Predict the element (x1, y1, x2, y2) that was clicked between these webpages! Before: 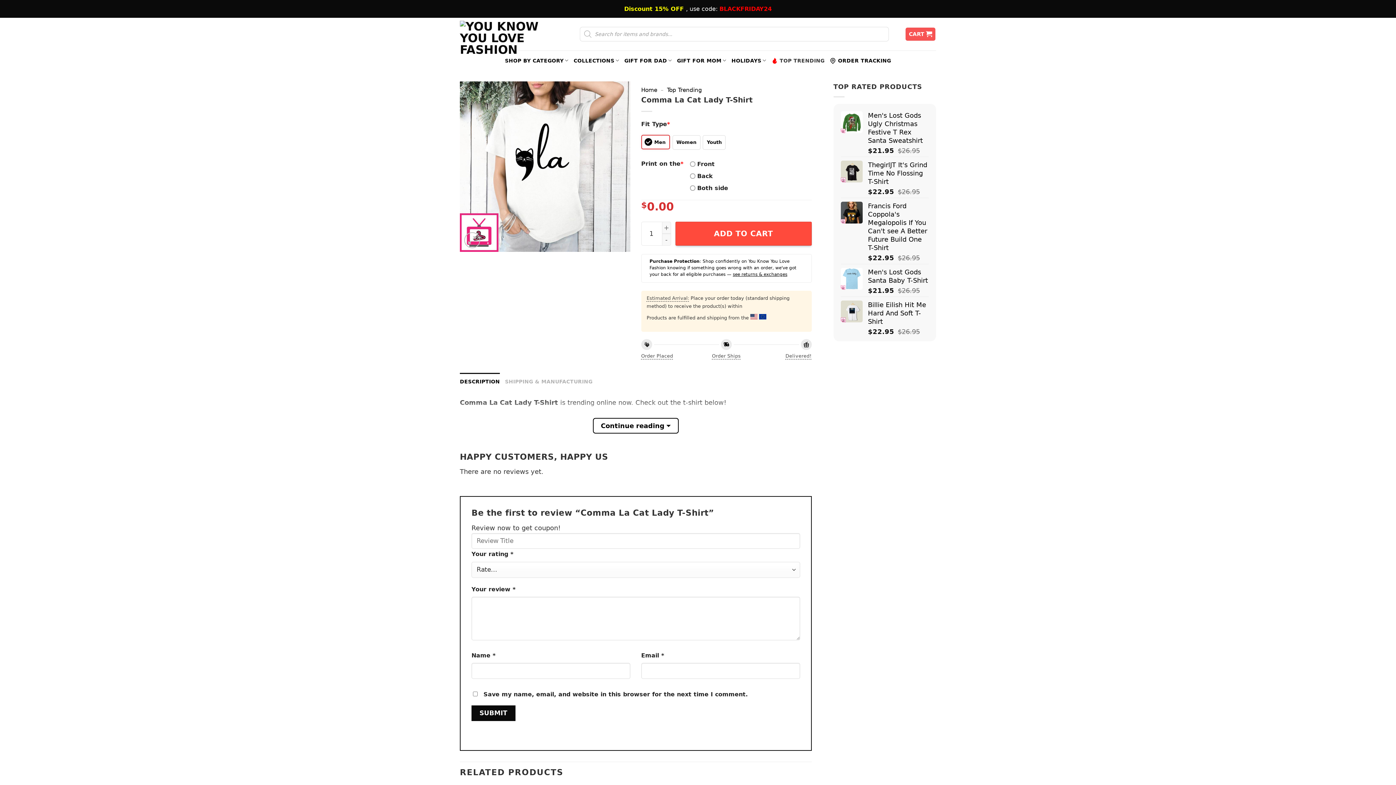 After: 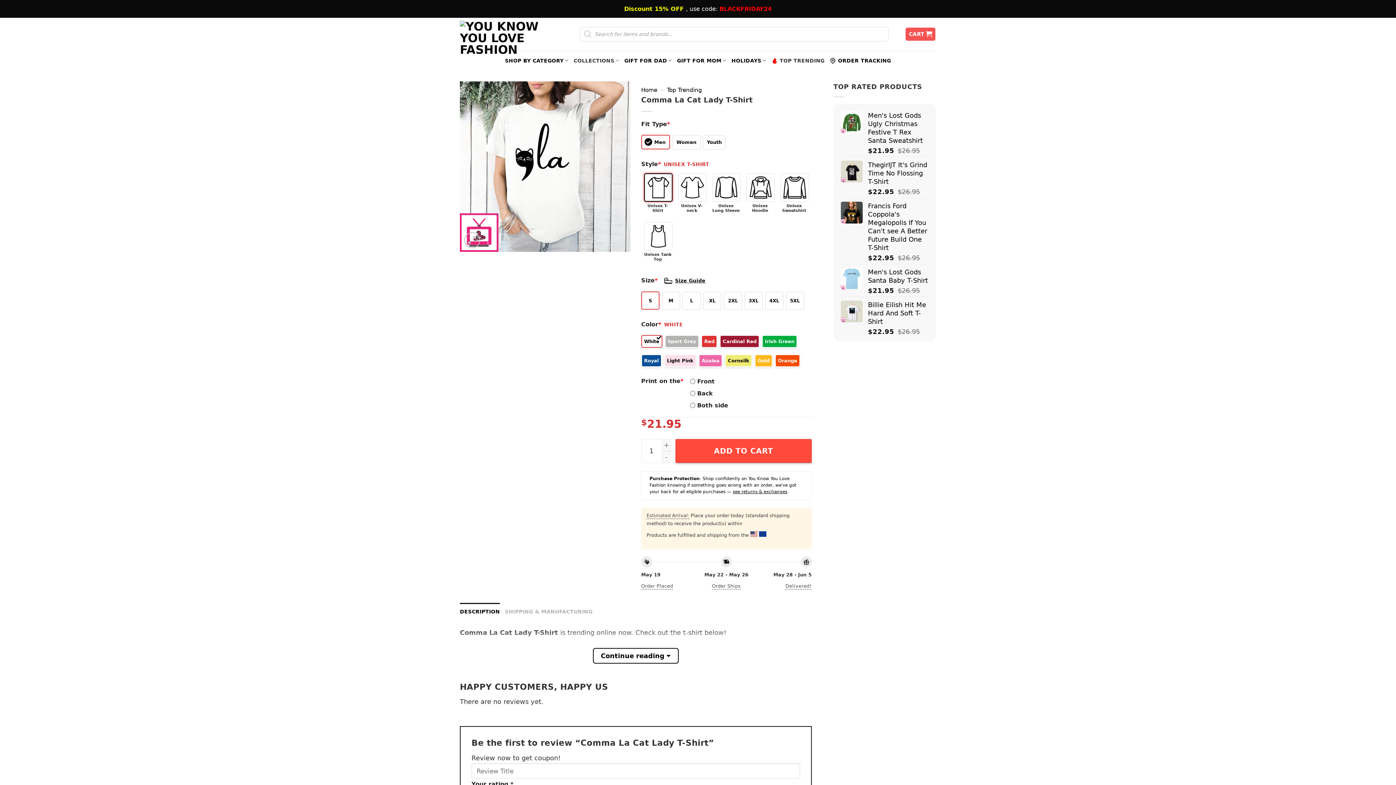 Action: bbox: (573, 53, 619, 67) label: COLLECTIONS